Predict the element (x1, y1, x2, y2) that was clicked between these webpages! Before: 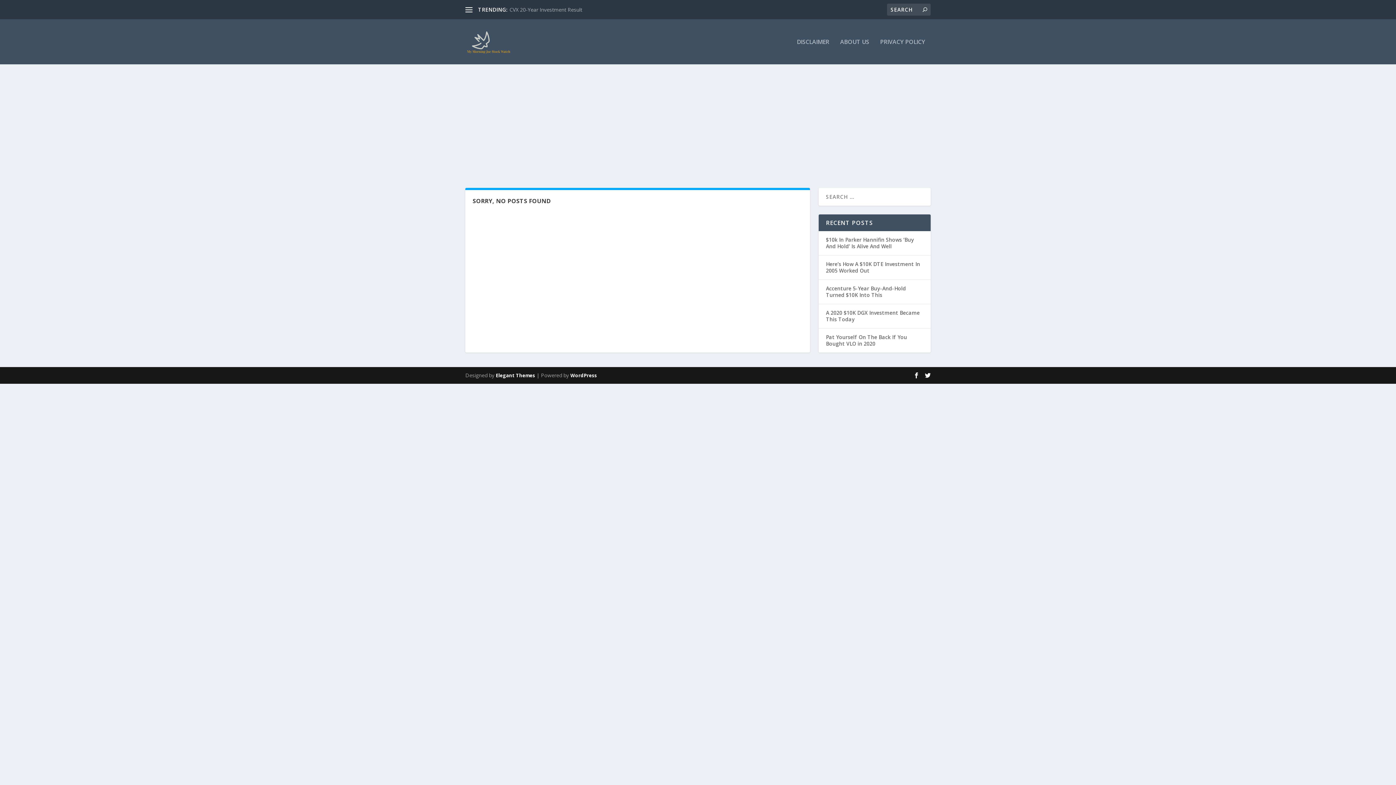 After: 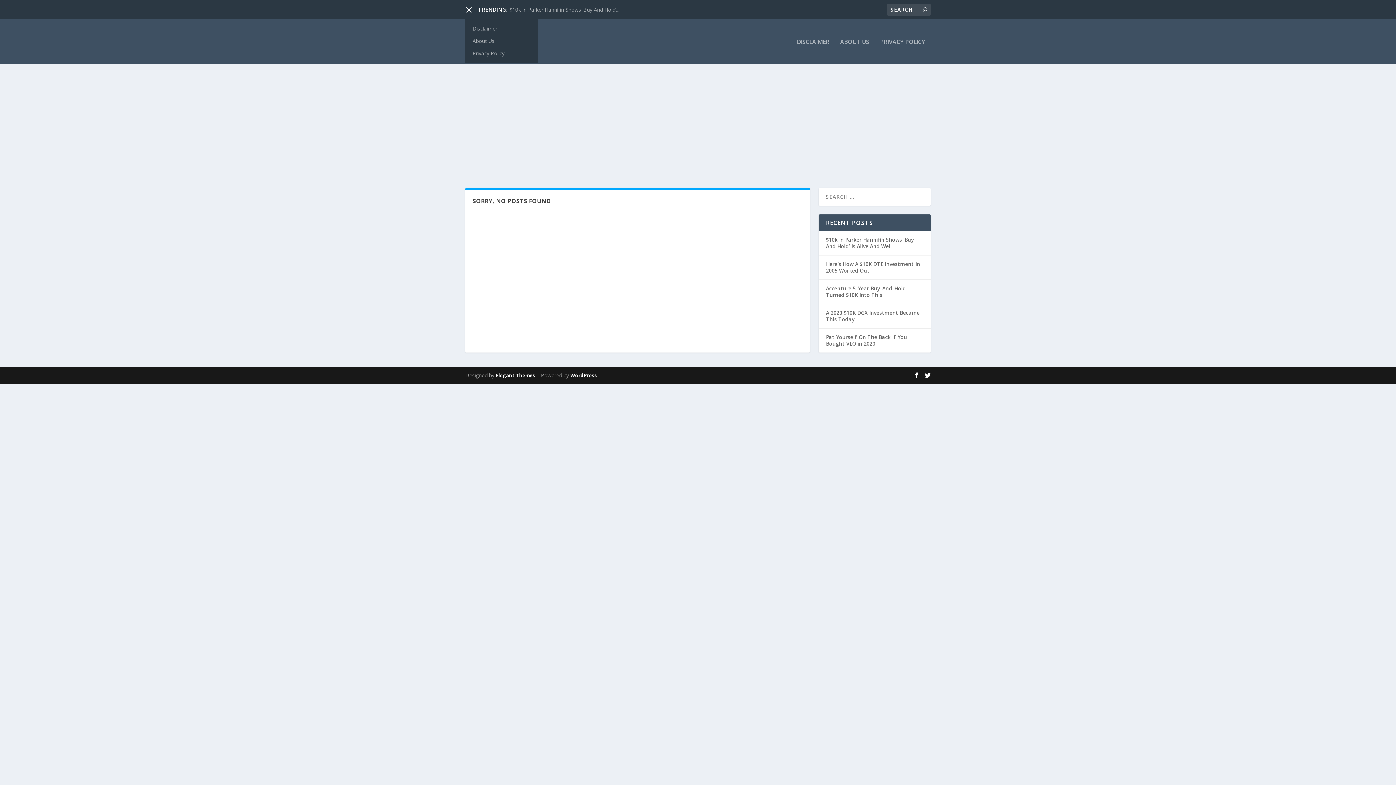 Action: bbox: (465, 6, 472, 13)